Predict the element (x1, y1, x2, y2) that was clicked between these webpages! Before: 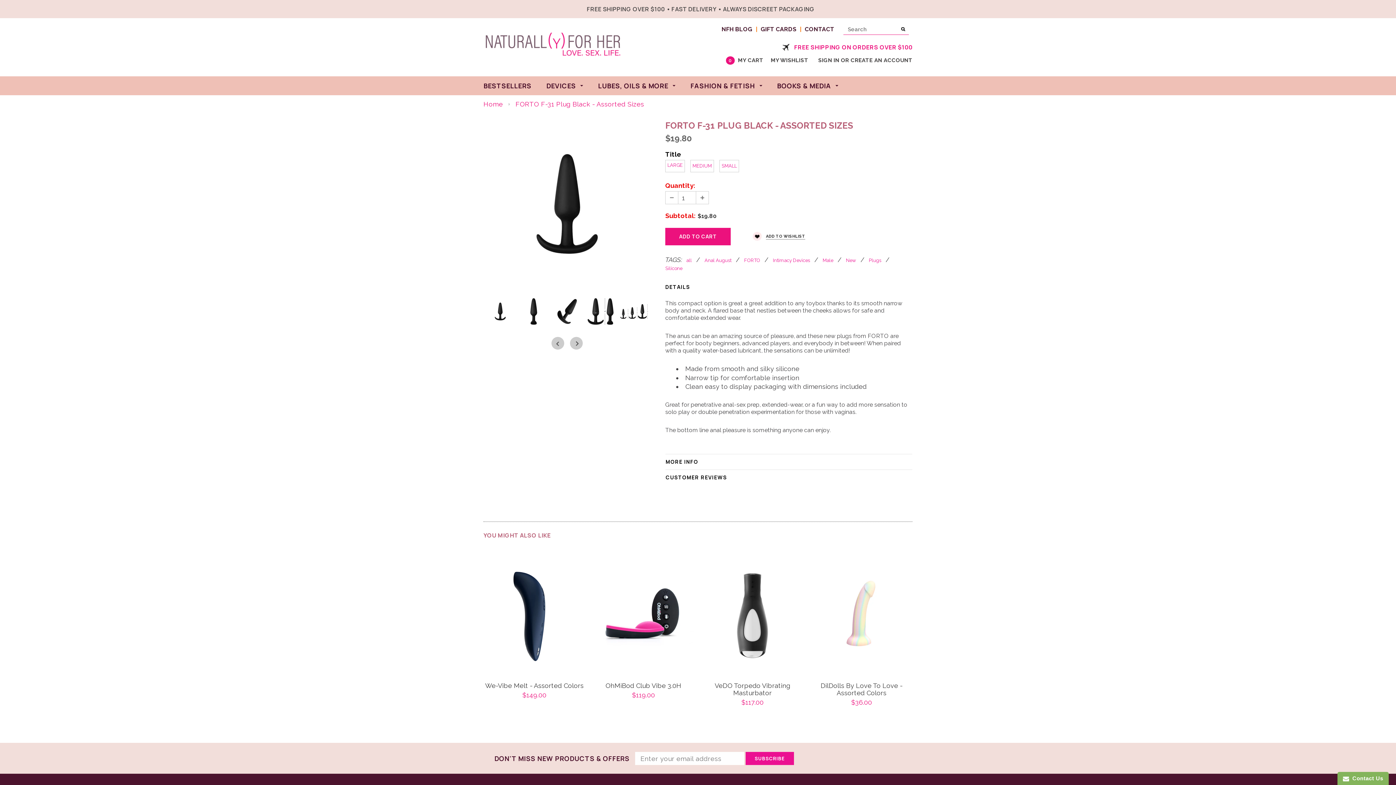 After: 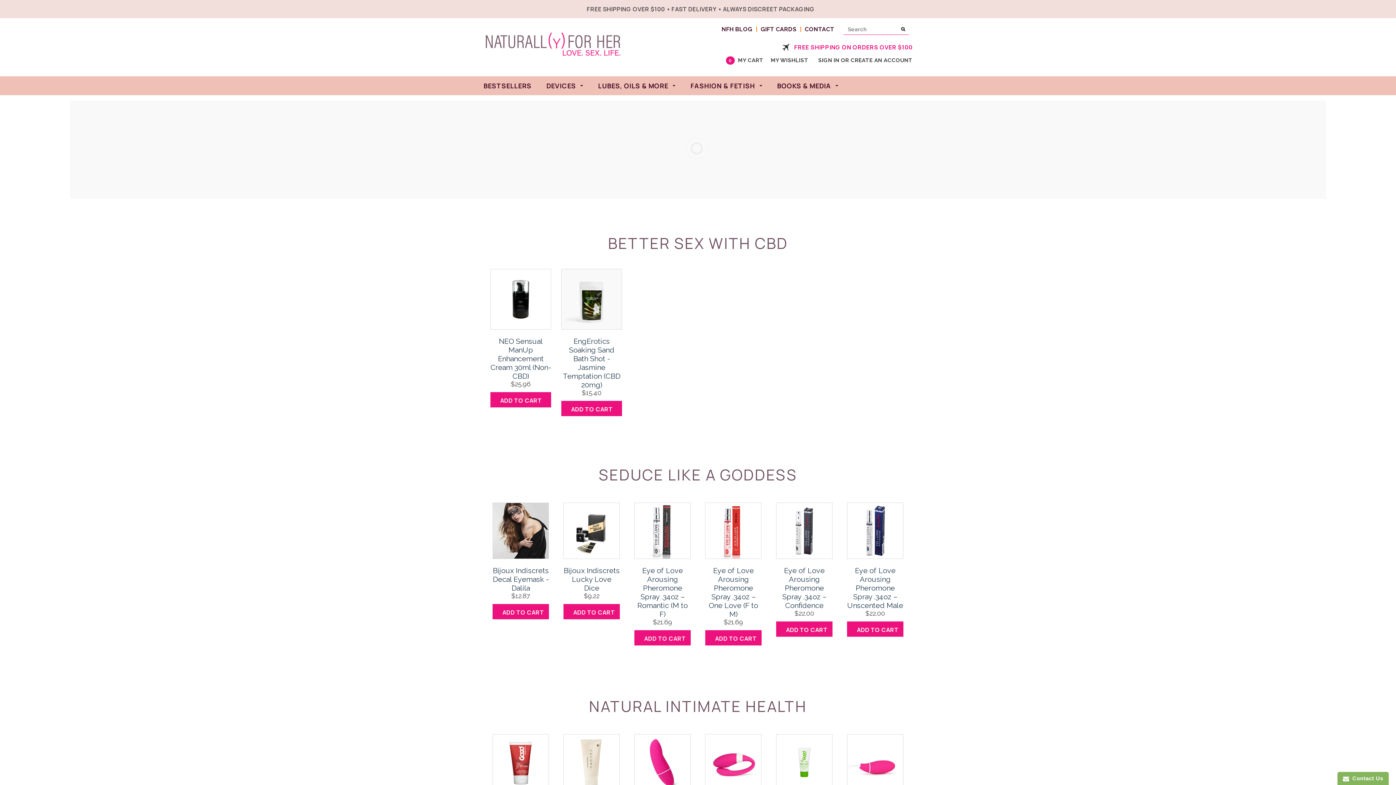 Action: bbox: (483, 100, 503, 108) label: Home